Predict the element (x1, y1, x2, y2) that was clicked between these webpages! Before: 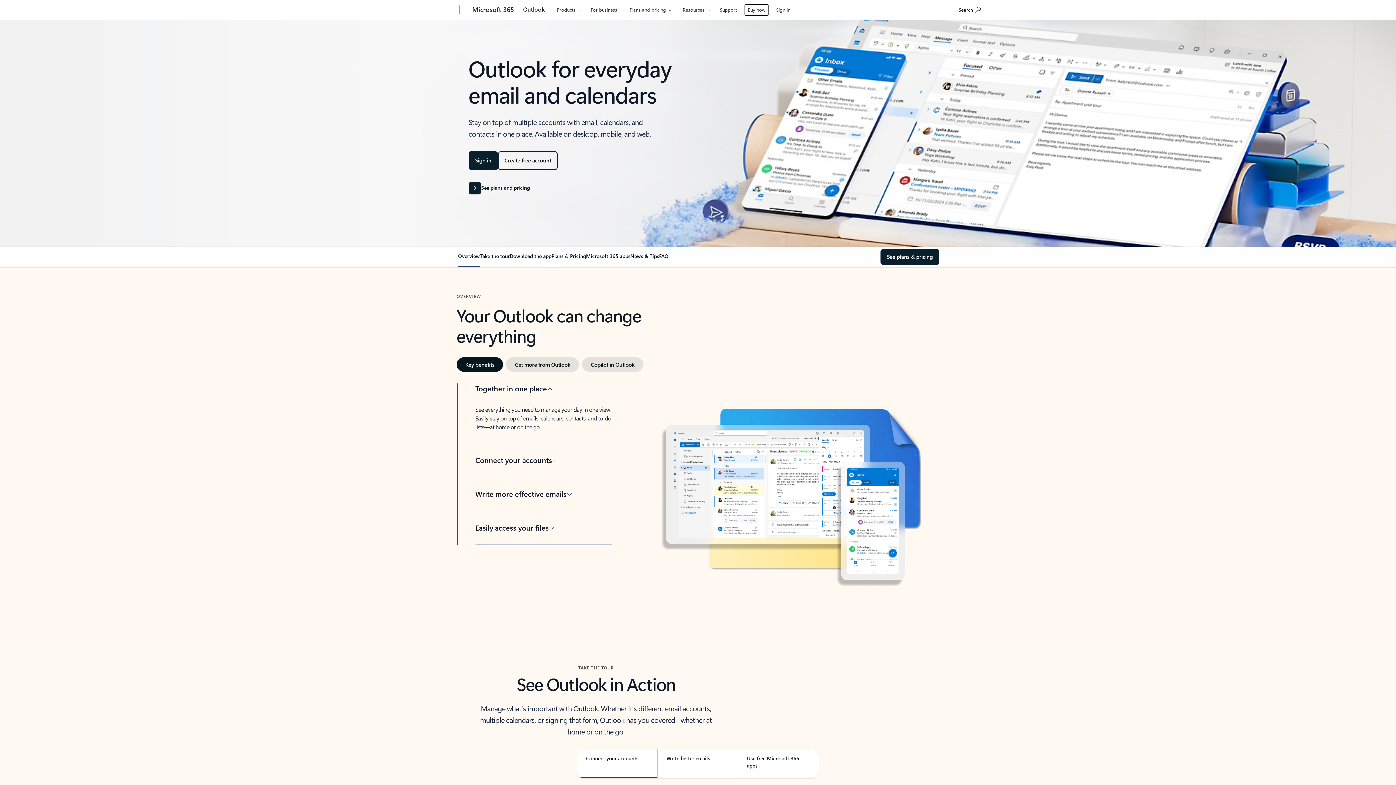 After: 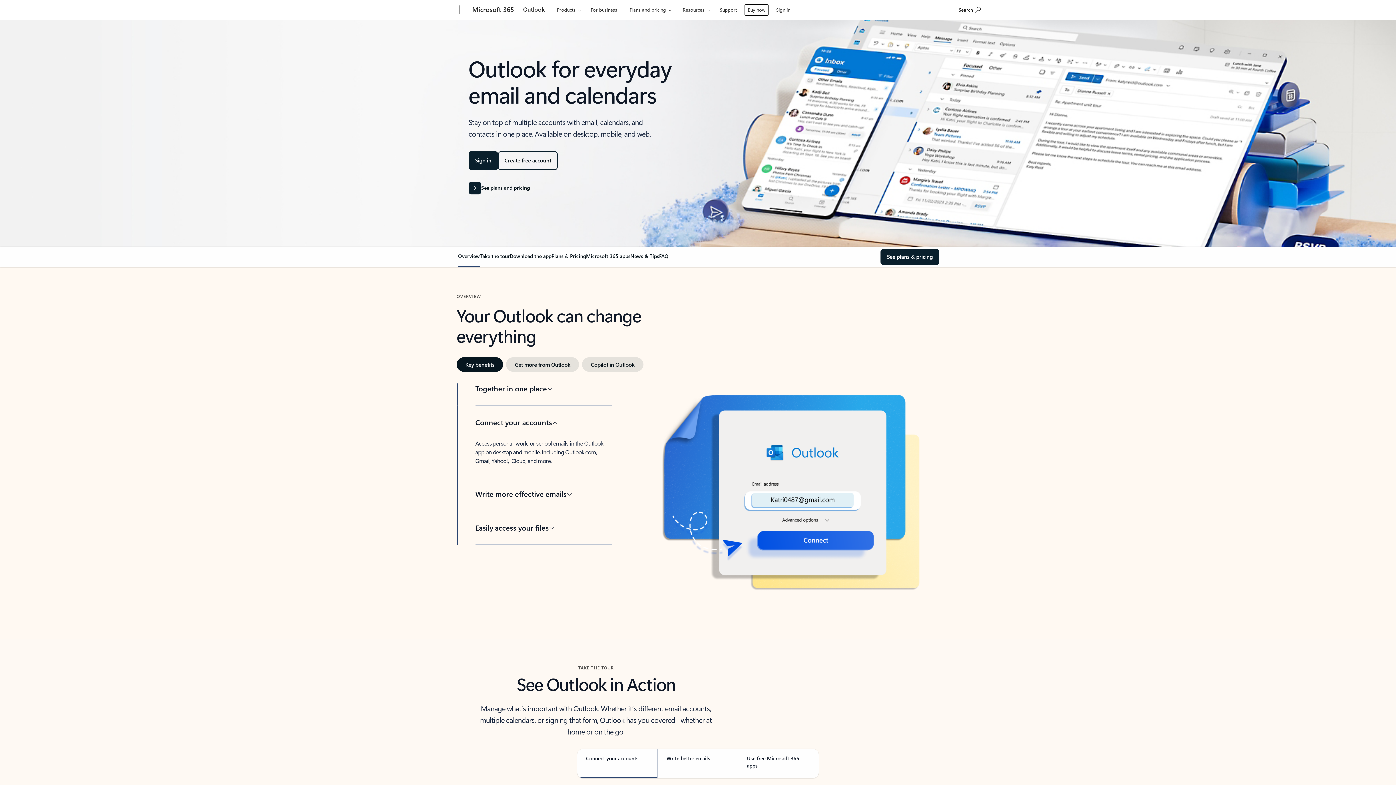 Action: label: Connect your accounts bbox: (475, 443, 612, 477)